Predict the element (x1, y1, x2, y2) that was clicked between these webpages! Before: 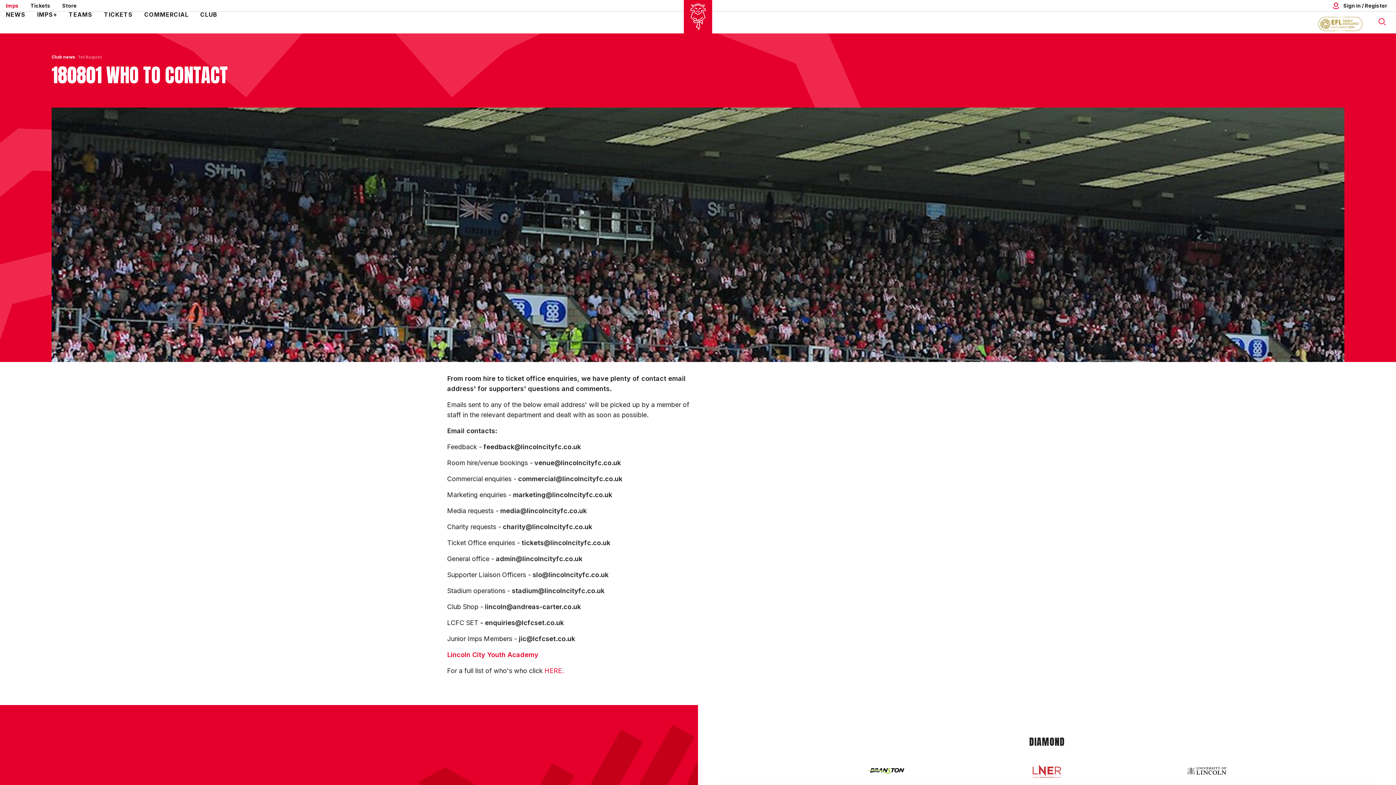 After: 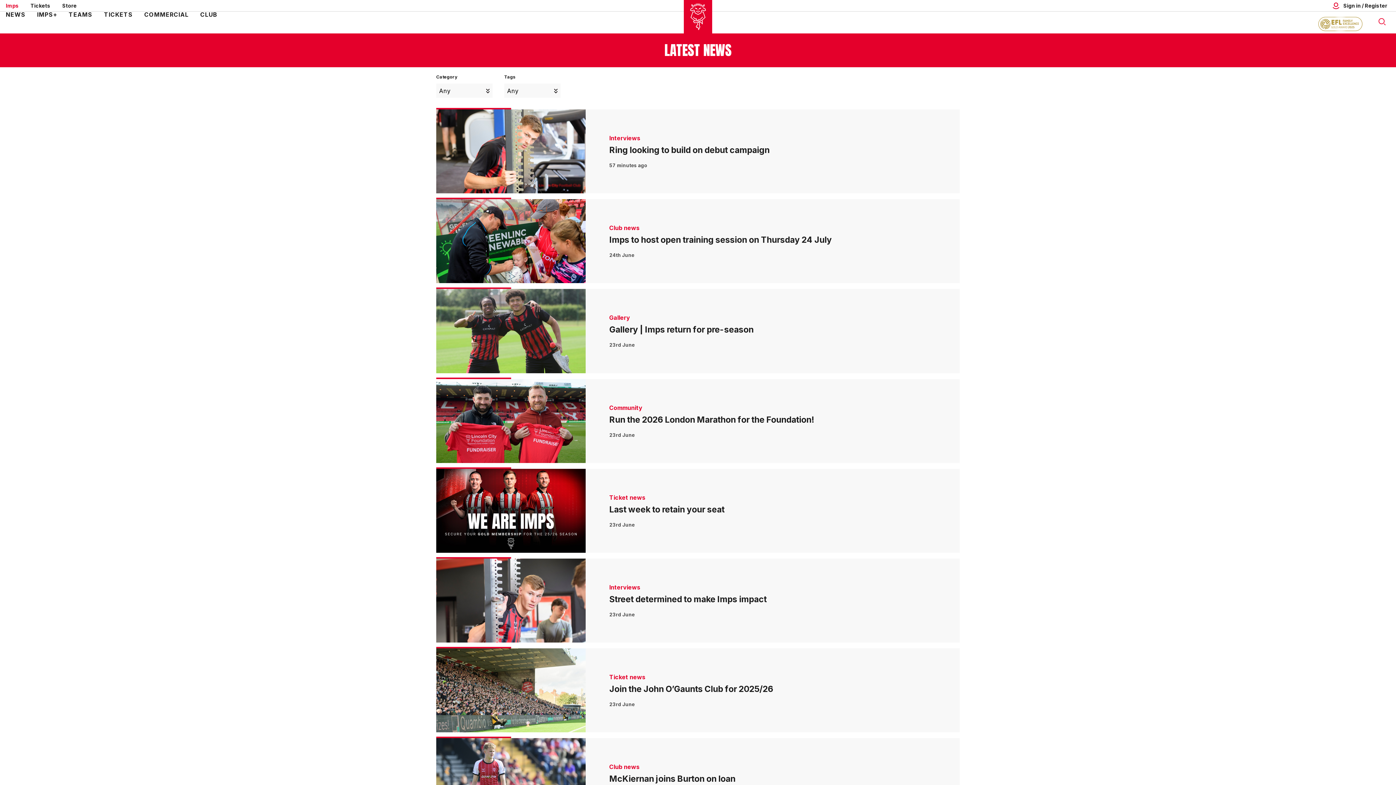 Action: bbox: (5, 11, 25, 17) label: NEWS